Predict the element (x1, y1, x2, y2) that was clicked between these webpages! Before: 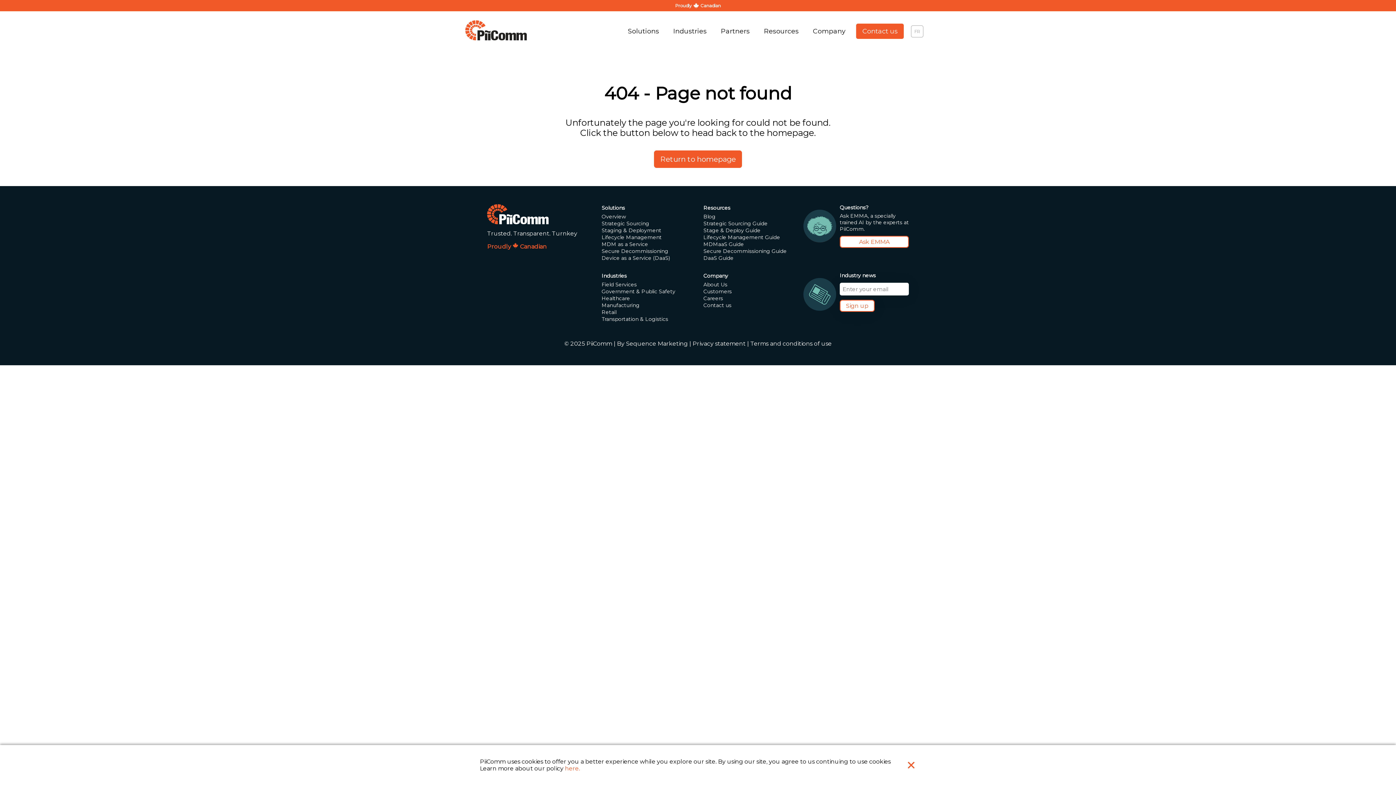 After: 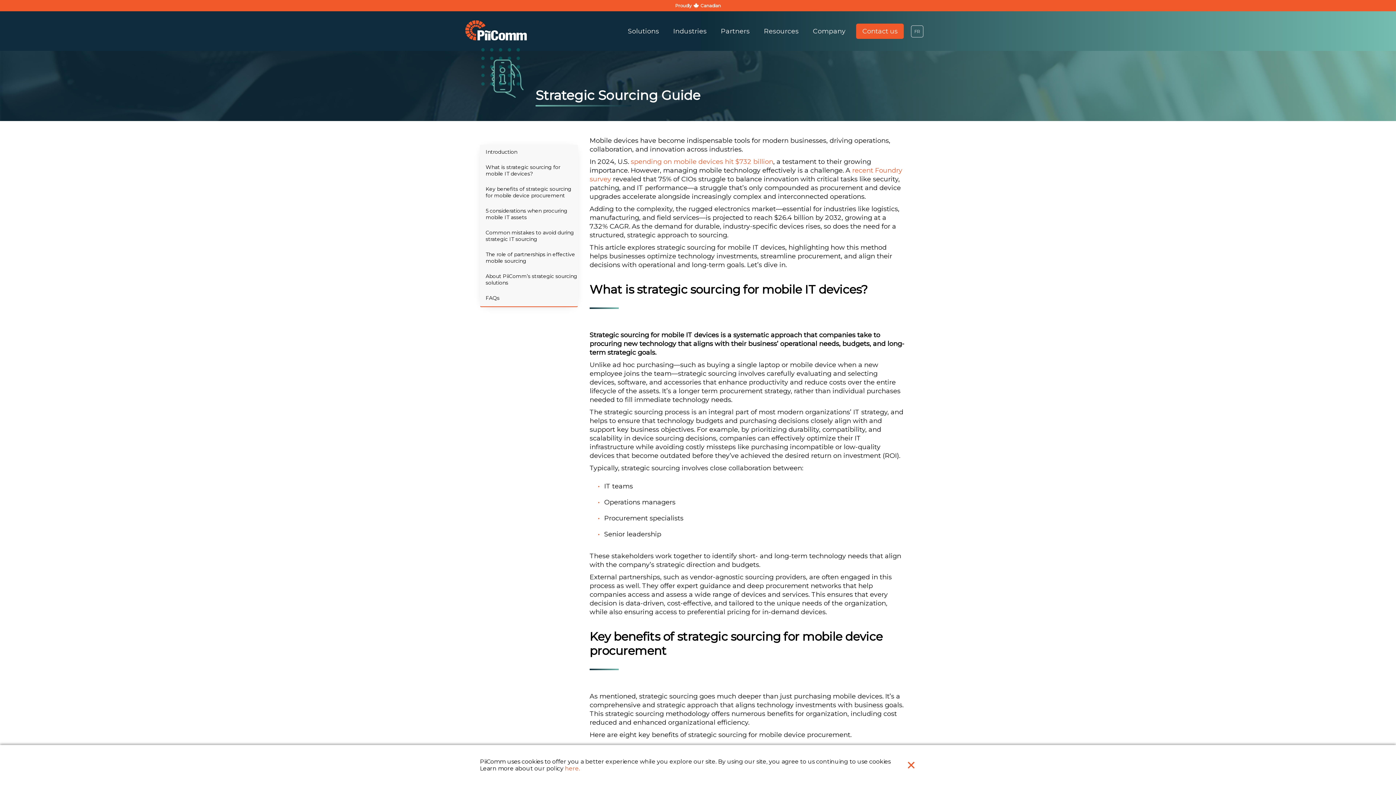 Action: bbox: (703, 220, 767, 226) label: Strategic Sourcing Guide